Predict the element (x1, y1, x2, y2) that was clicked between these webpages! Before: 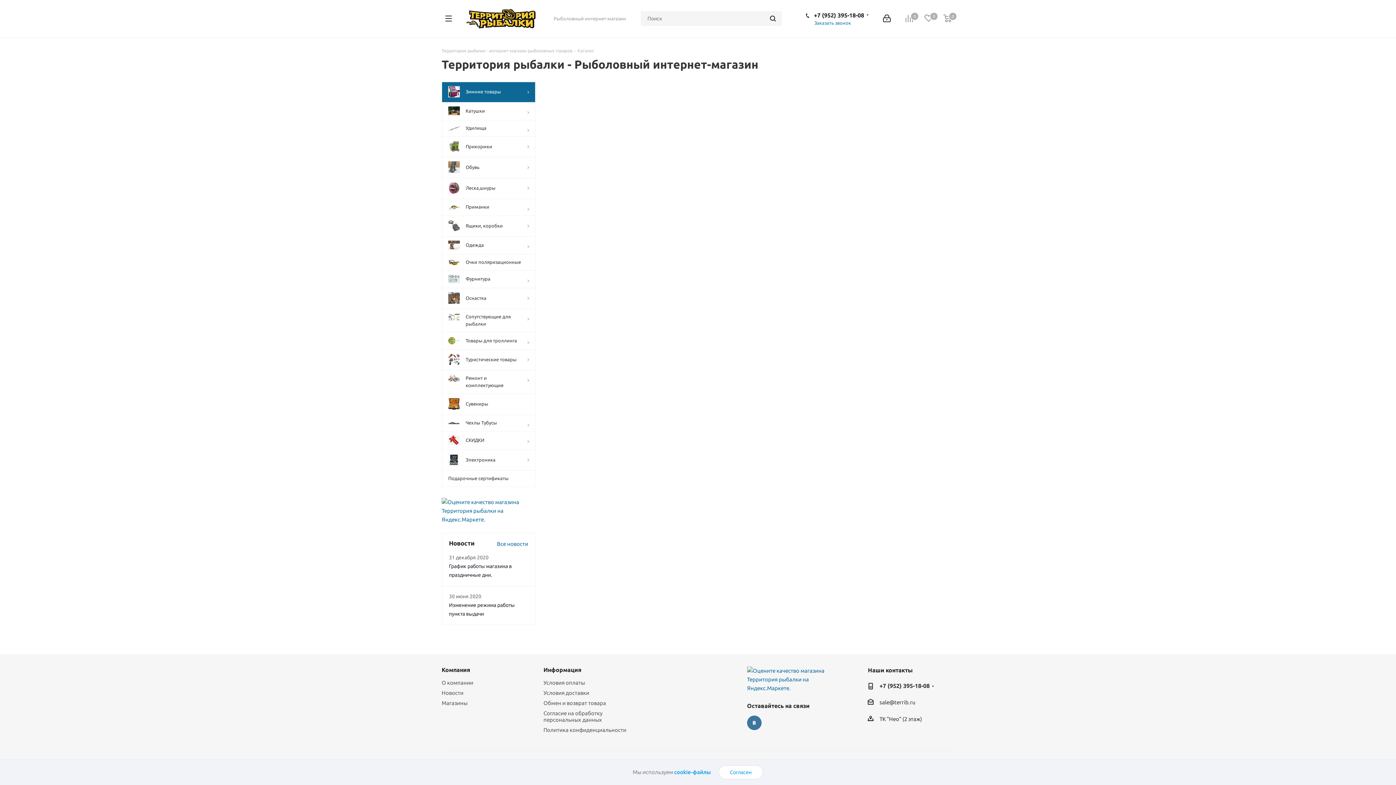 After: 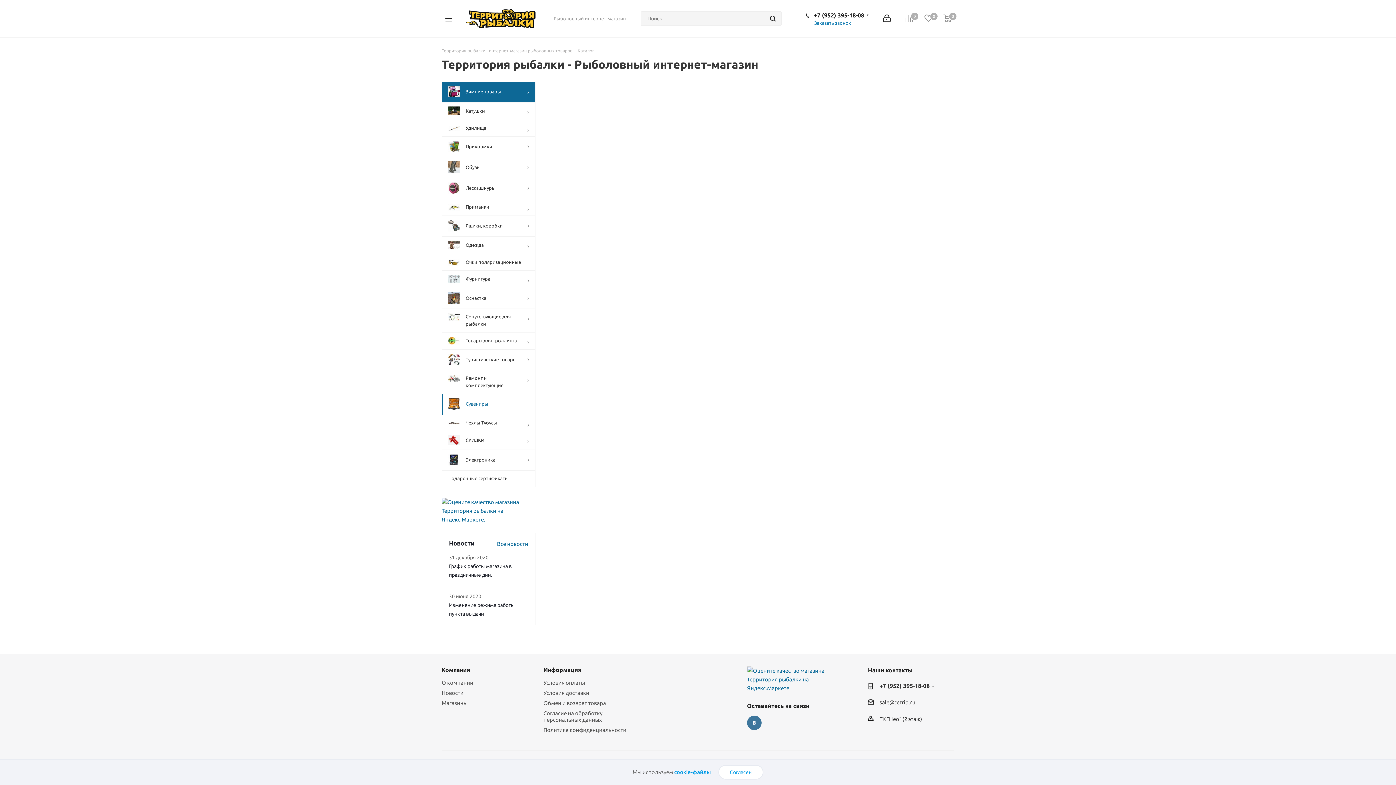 Action: bbox: (441, 393, 535, 414) label: 	Сувениры